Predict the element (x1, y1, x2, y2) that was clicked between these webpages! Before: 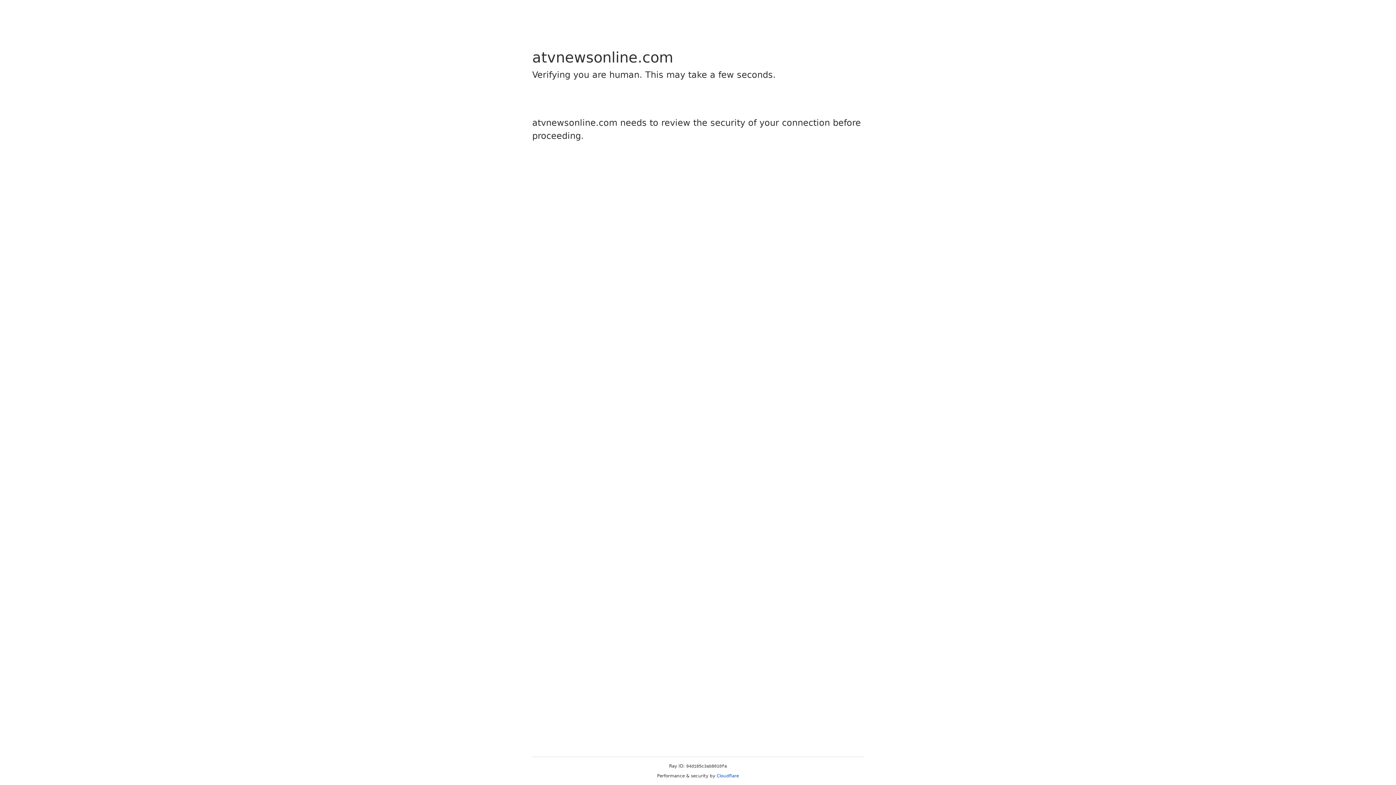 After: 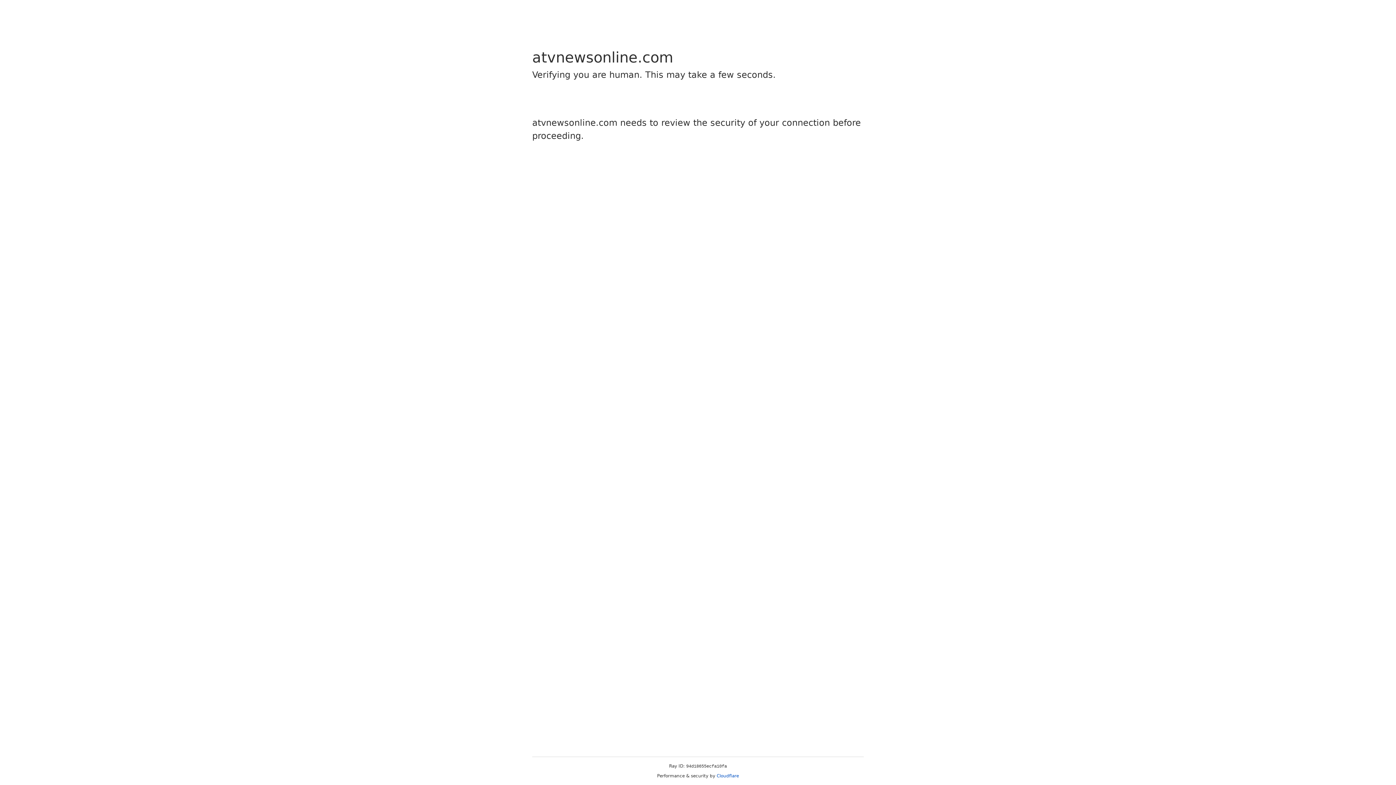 Action: label: Cloudflare bbox: (716, 773, 739, 778)